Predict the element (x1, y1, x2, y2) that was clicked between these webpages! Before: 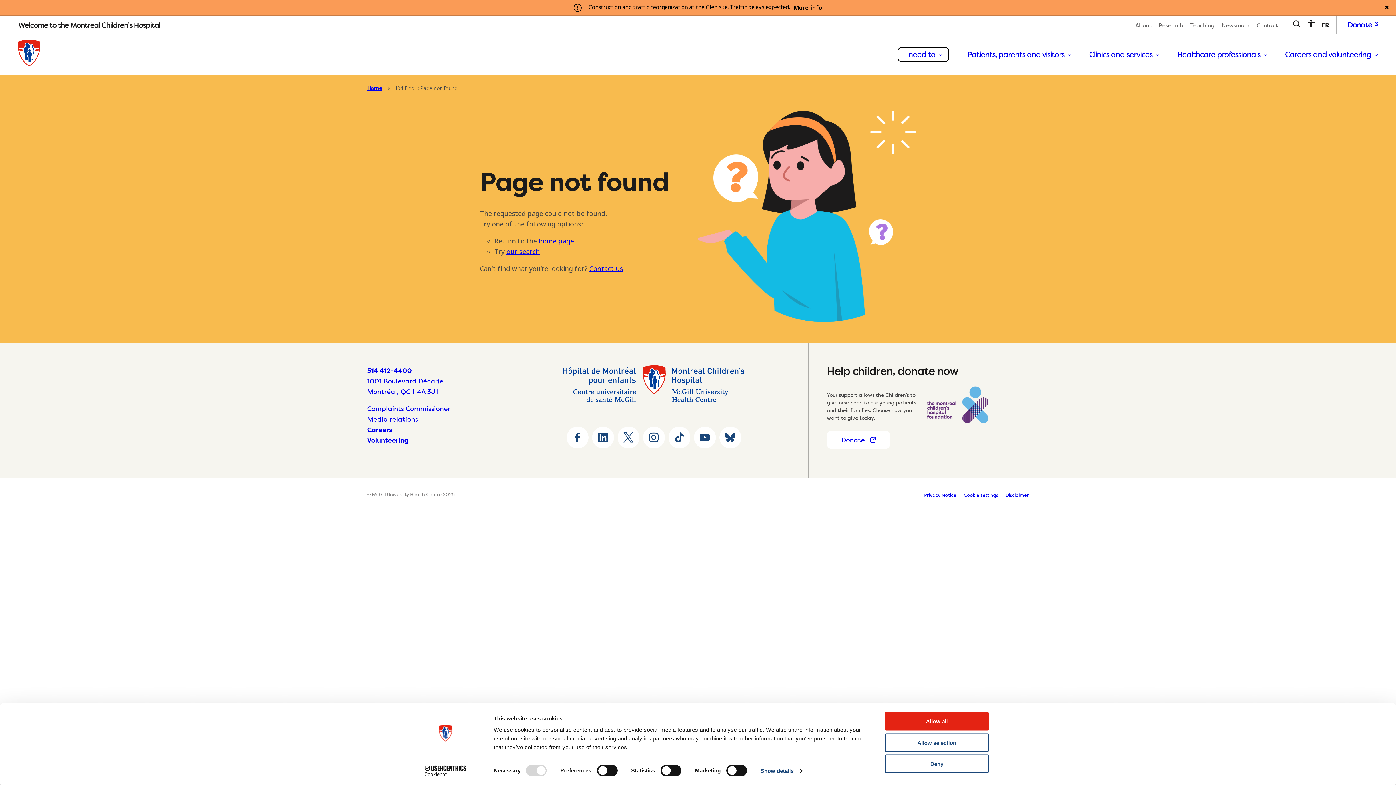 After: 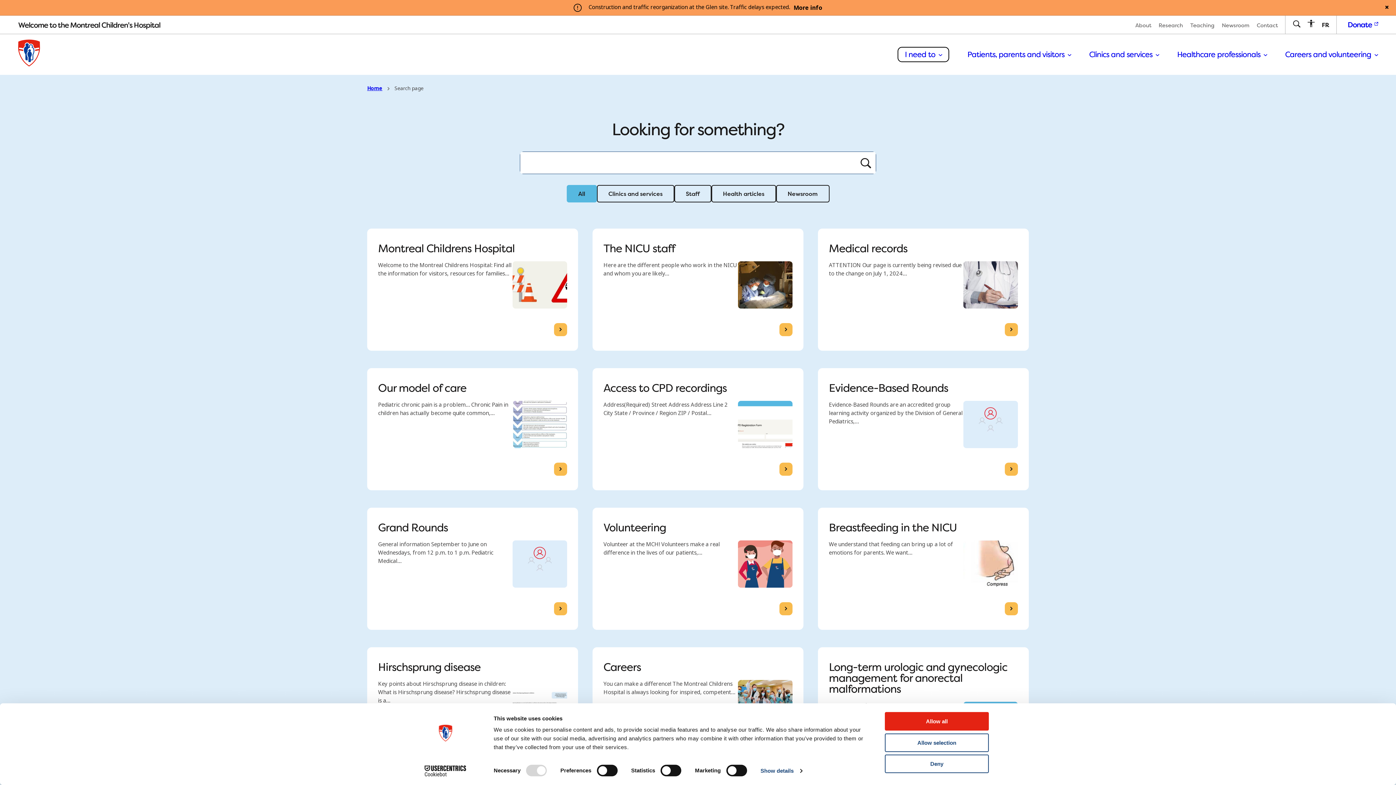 Action: bbox: (506, 247, 540, 256) label: our search